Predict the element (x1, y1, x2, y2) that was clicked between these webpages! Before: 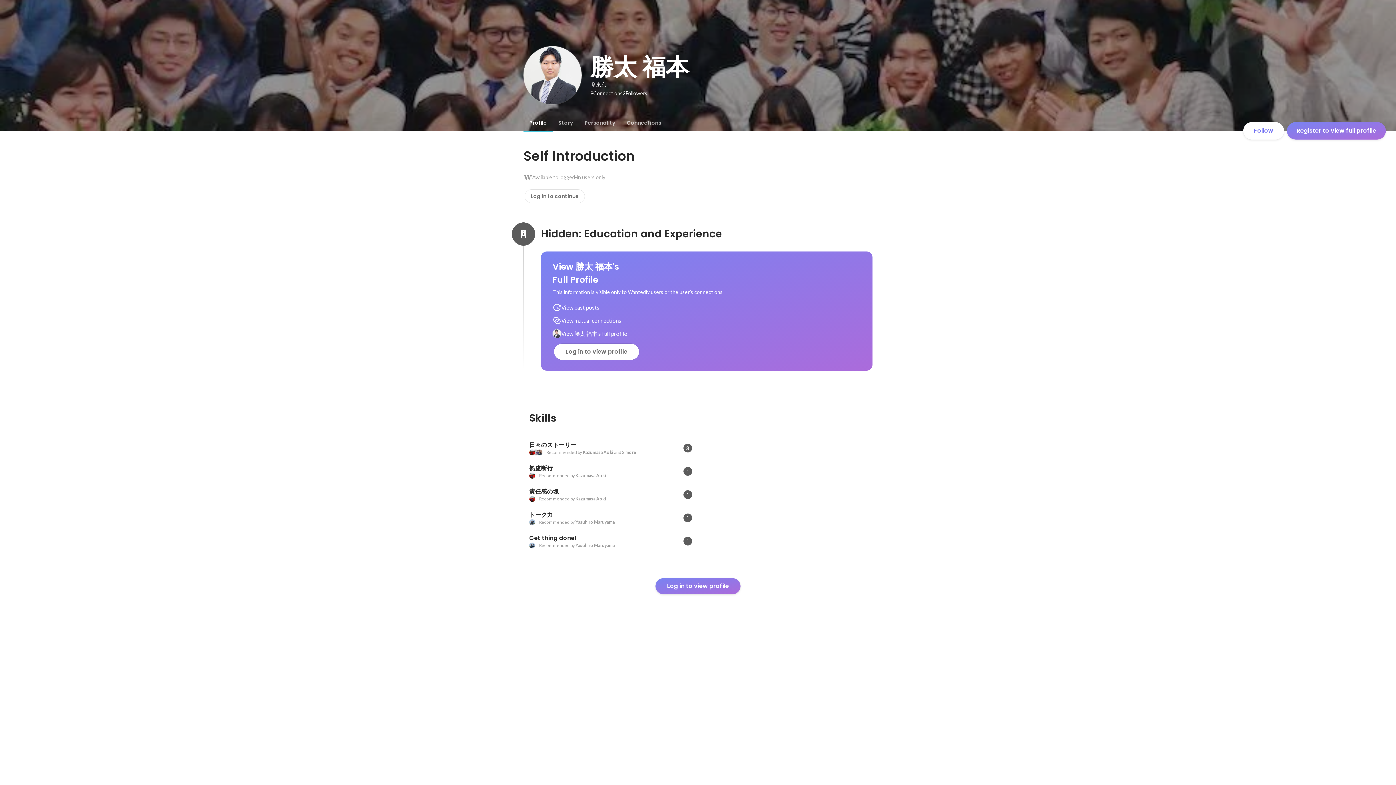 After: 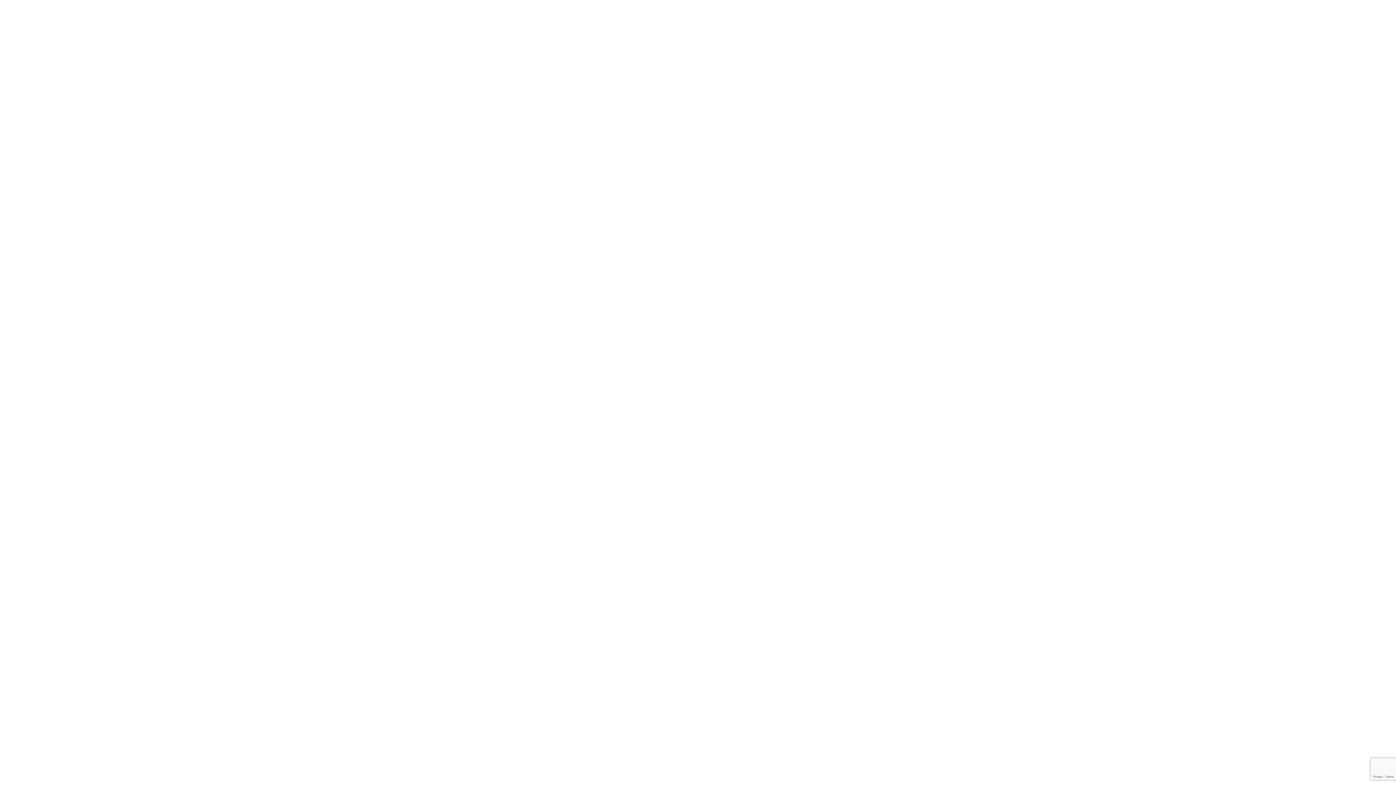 Action: label: Log in to continue bbox: (525, 189, 584, 202)